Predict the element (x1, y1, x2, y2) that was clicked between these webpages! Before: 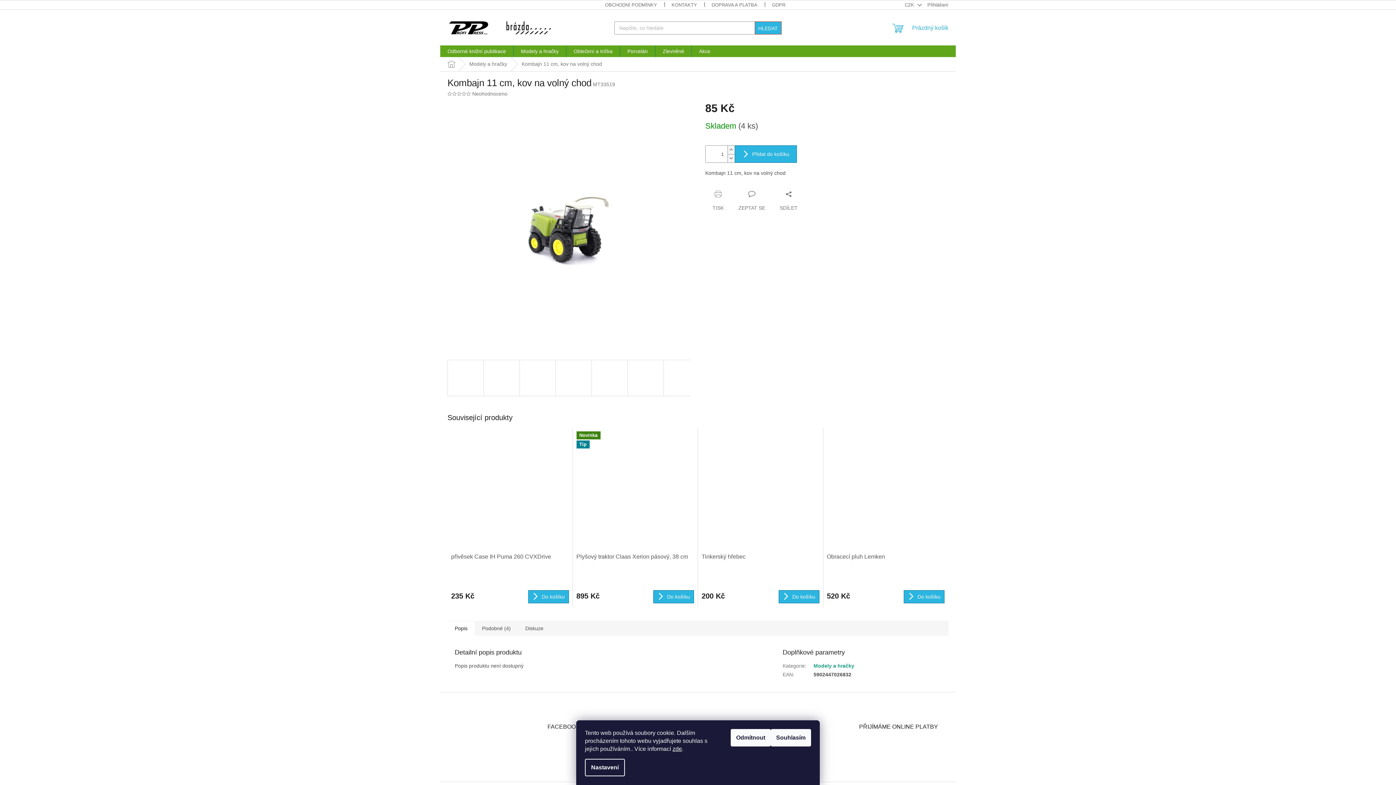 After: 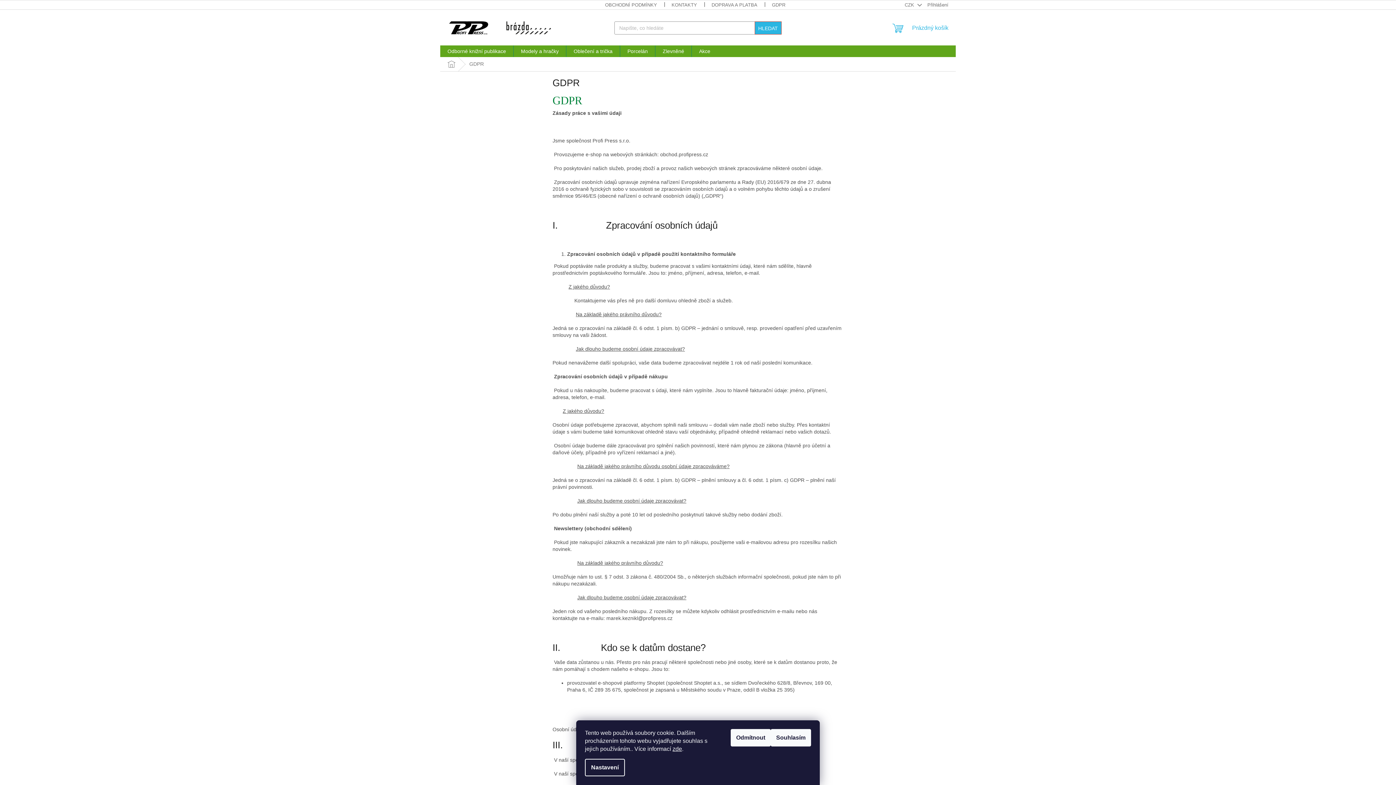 Action: bbox: (764, 0, 792, 9) label: GDPR